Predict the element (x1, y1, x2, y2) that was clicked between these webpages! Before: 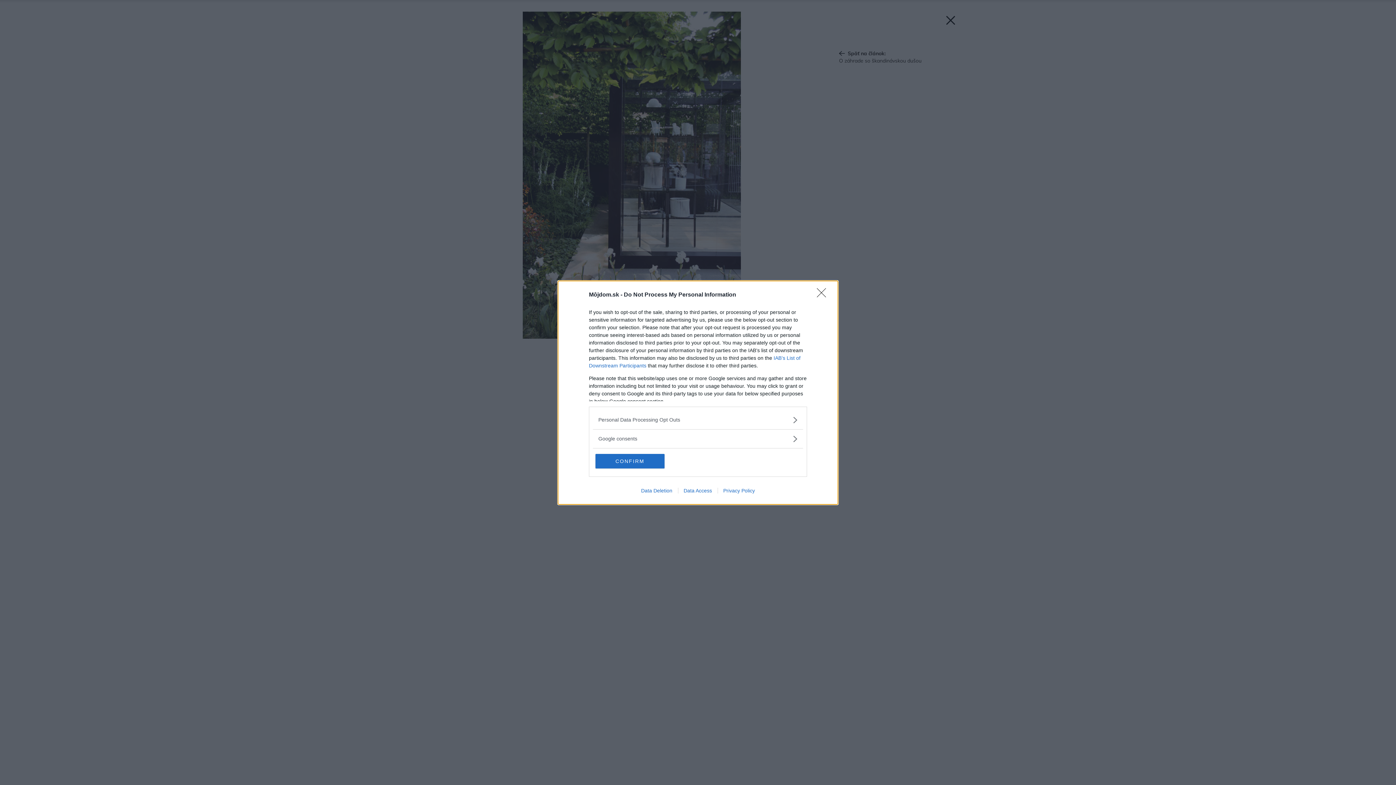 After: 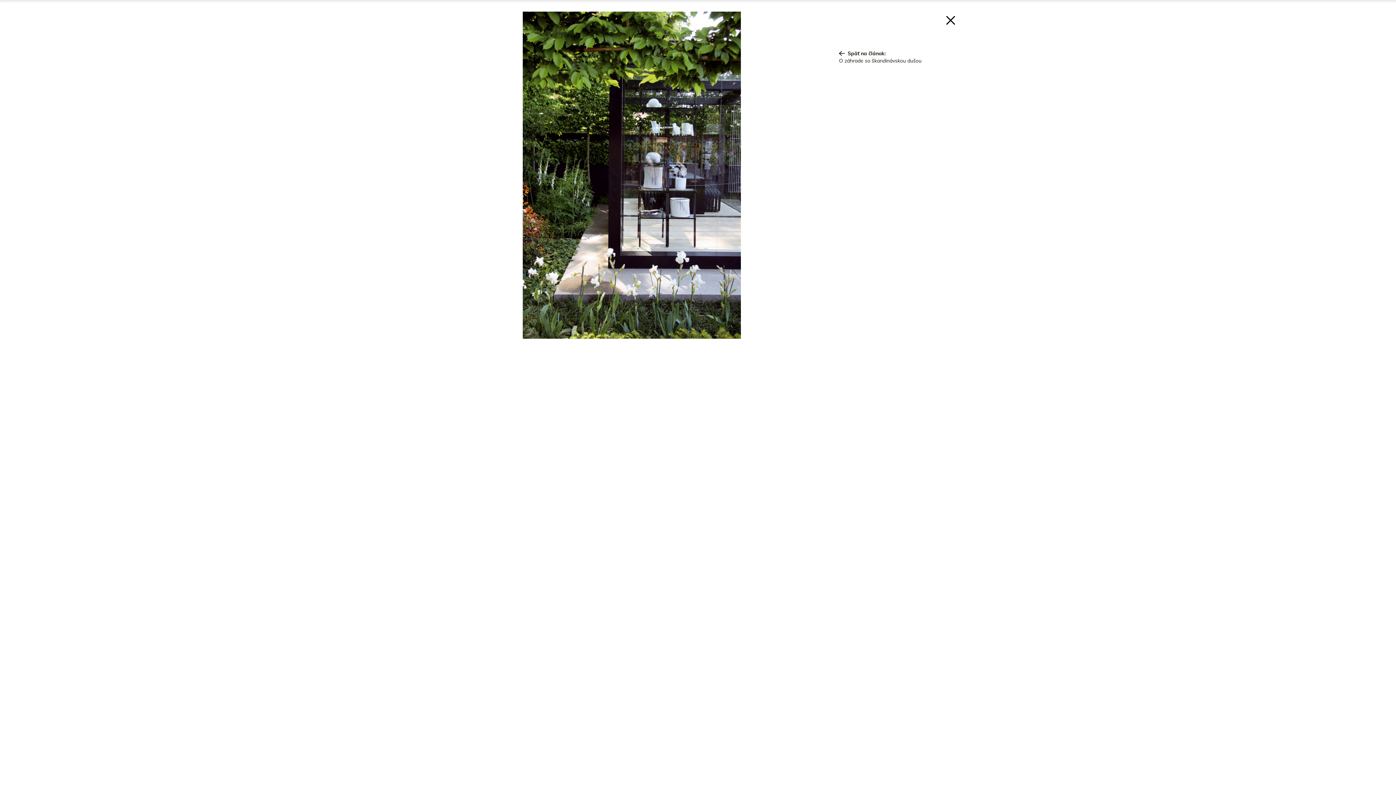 Action: label: Close bbox: (817, 288, 830, 302)